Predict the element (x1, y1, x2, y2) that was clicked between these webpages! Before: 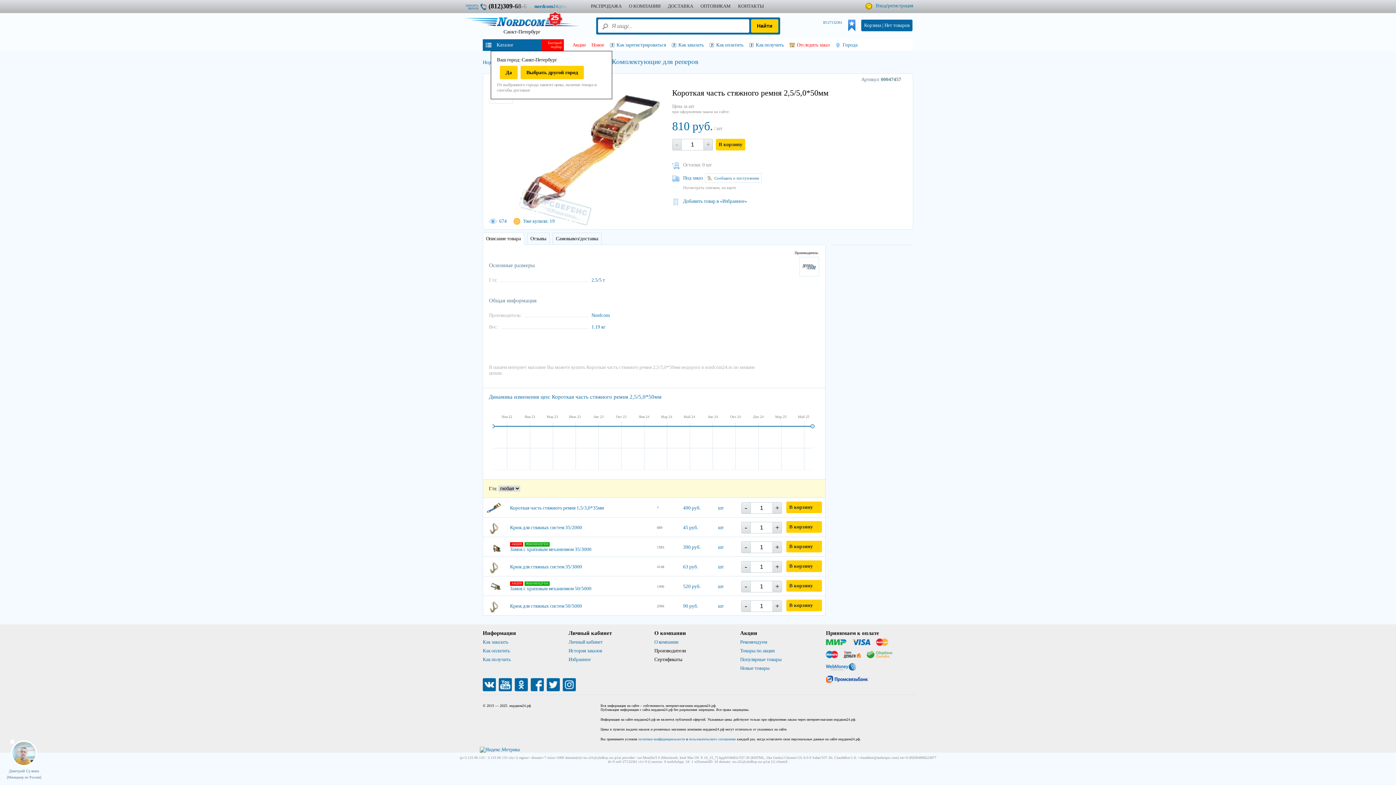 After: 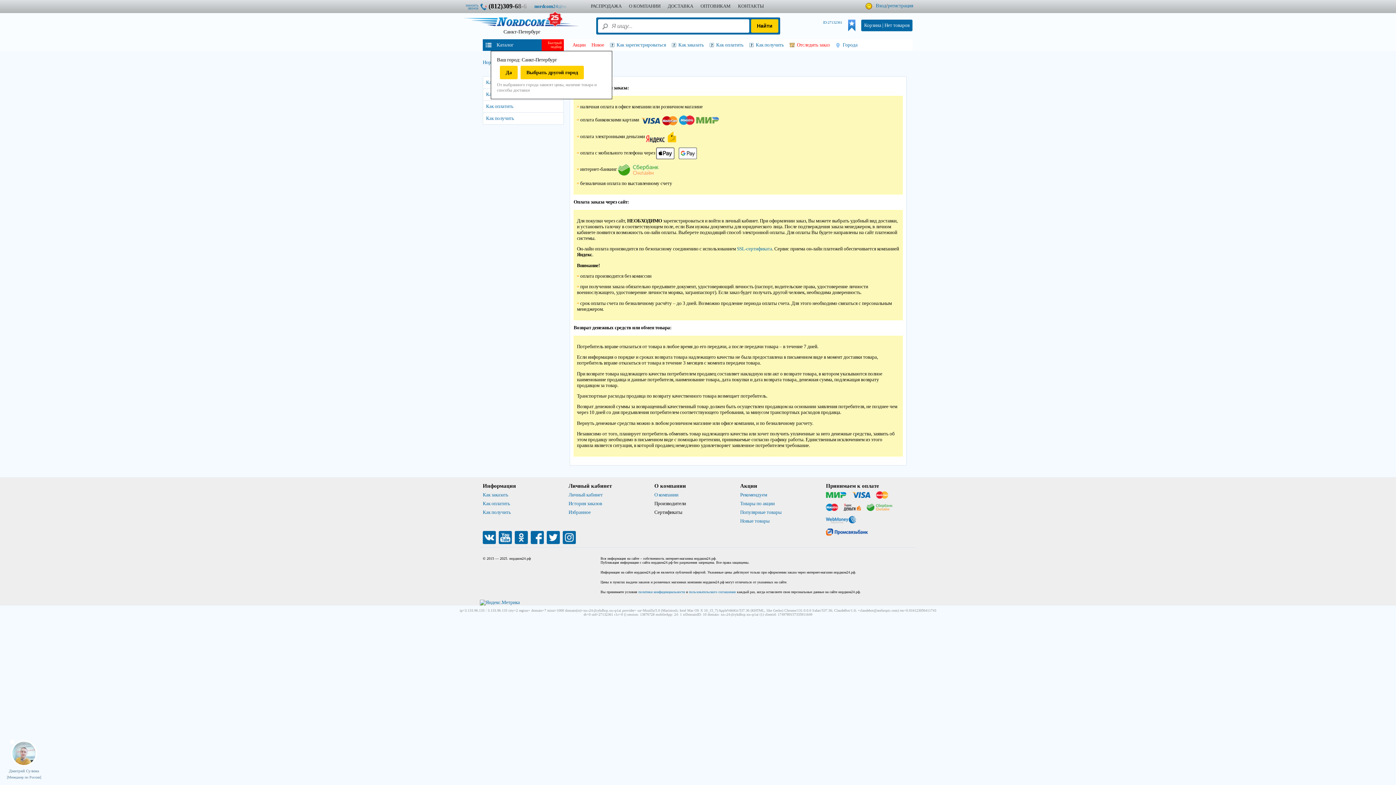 Action: label: Как оплатить bbox: (482, 648, 510, 653)